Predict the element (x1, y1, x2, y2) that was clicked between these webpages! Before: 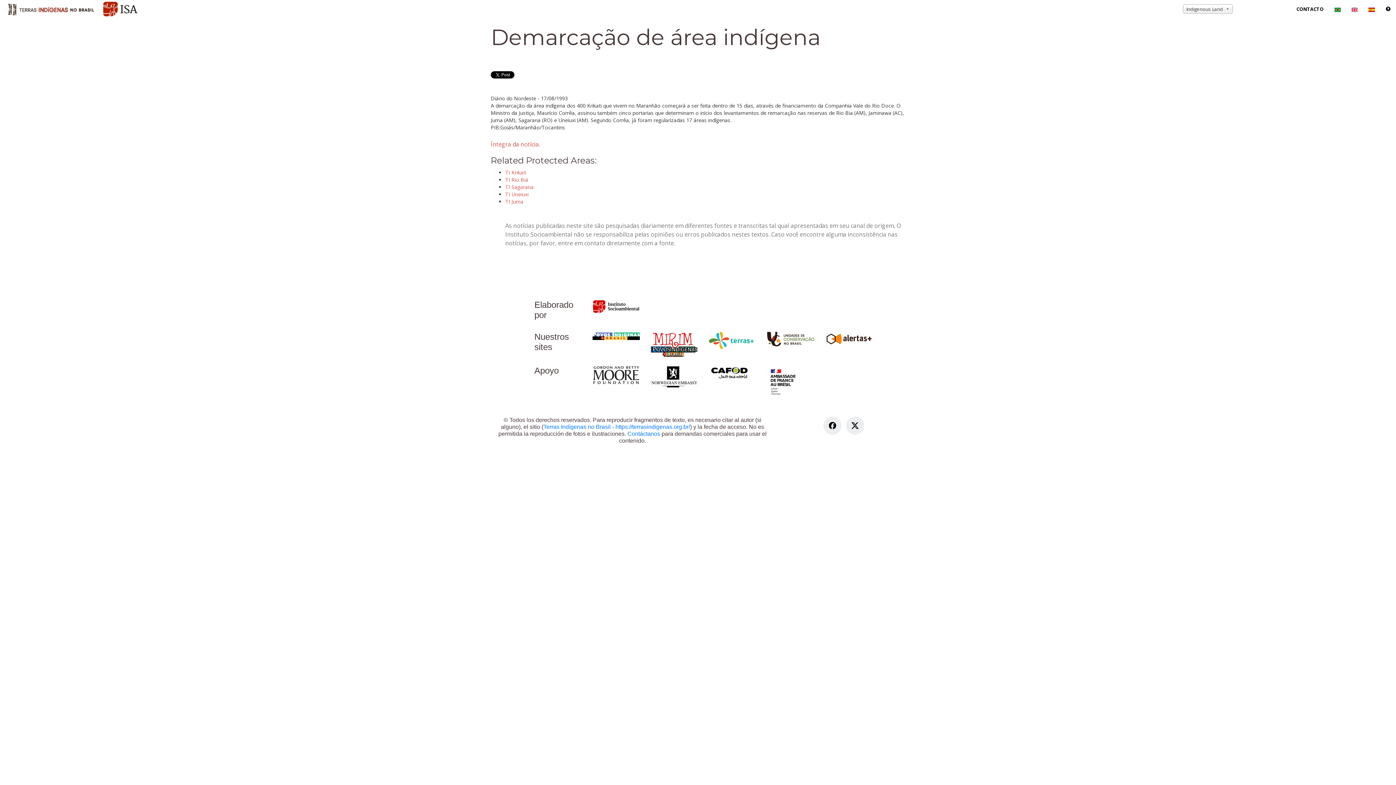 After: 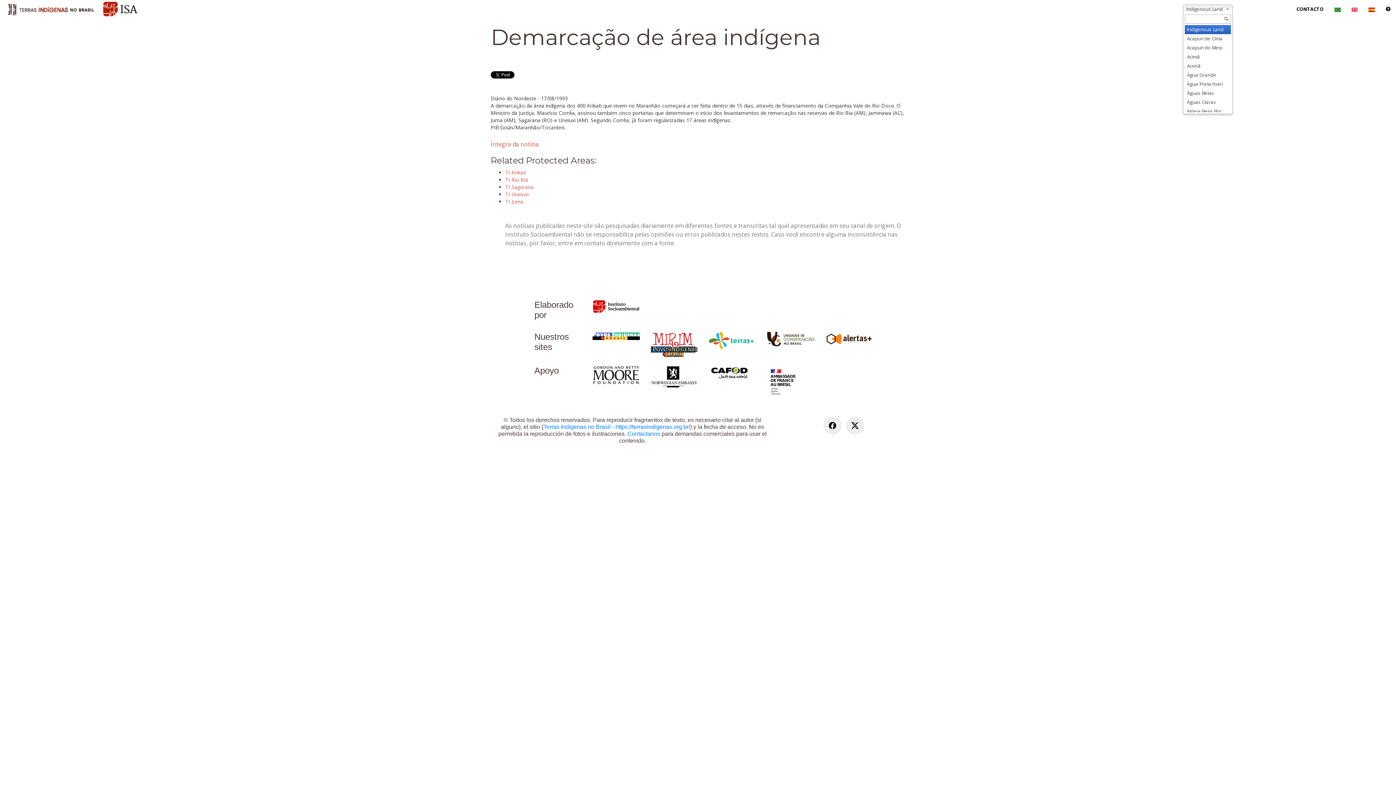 Action: label: Indigenous Land bbox: (1183, 4, 1233, 13)